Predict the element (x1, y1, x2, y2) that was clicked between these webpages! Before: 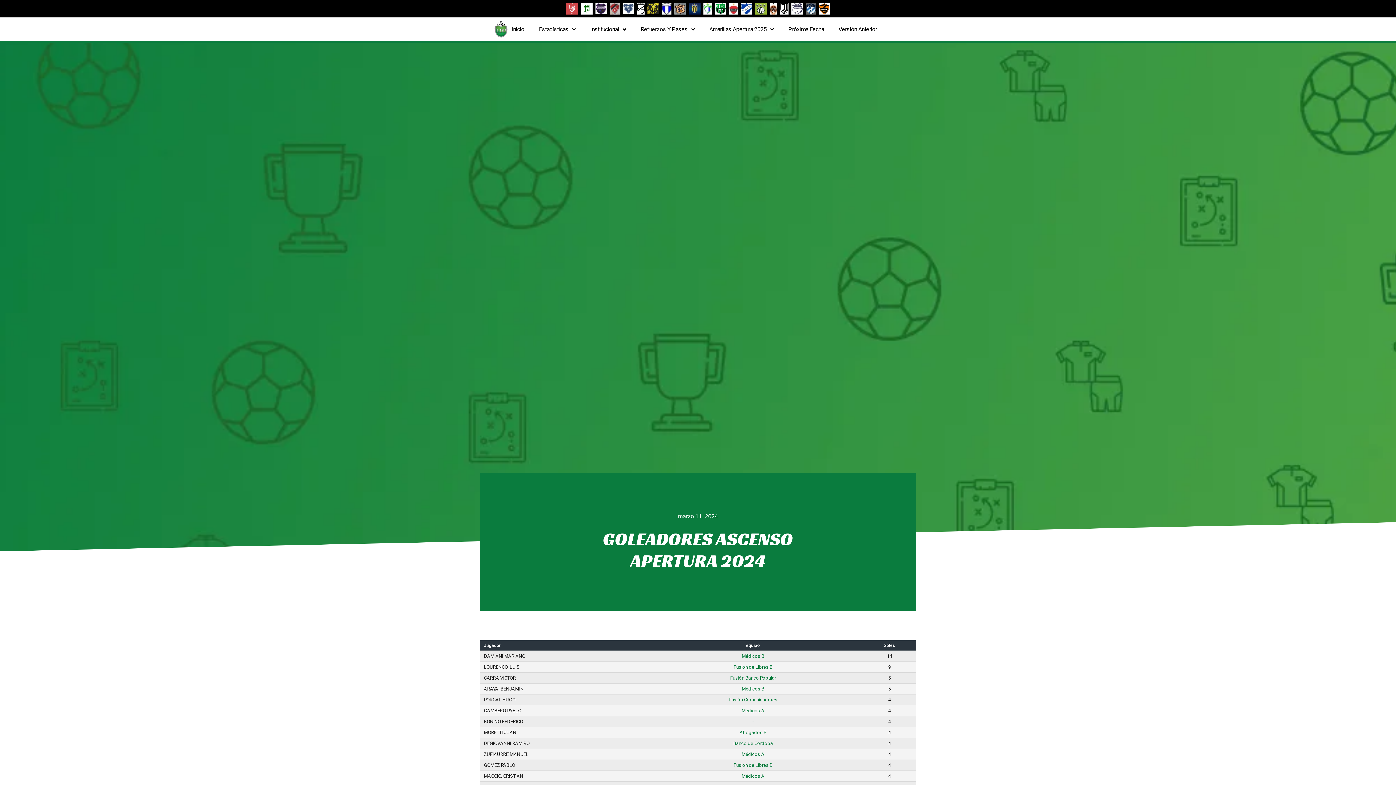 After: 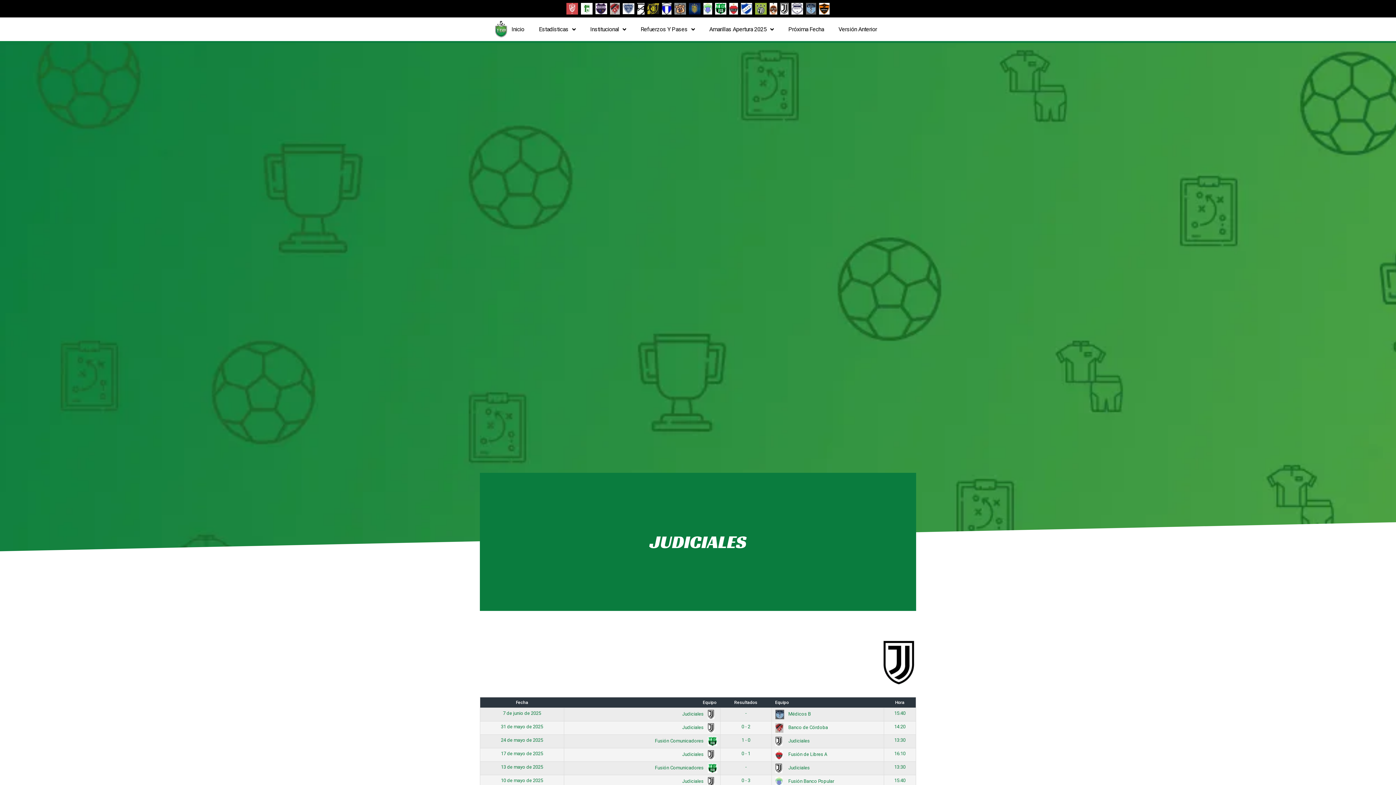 Action: bbox: (779, 1, 789, 16)